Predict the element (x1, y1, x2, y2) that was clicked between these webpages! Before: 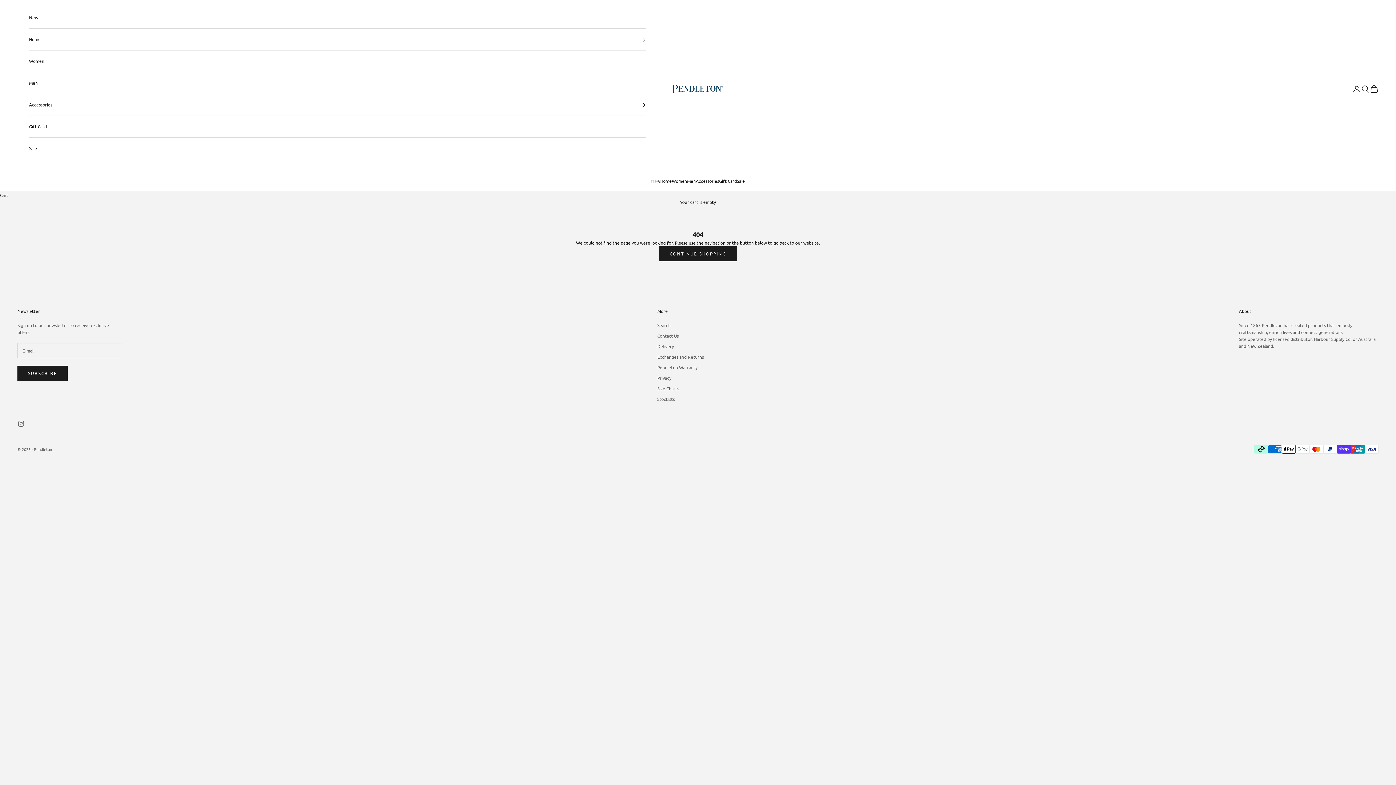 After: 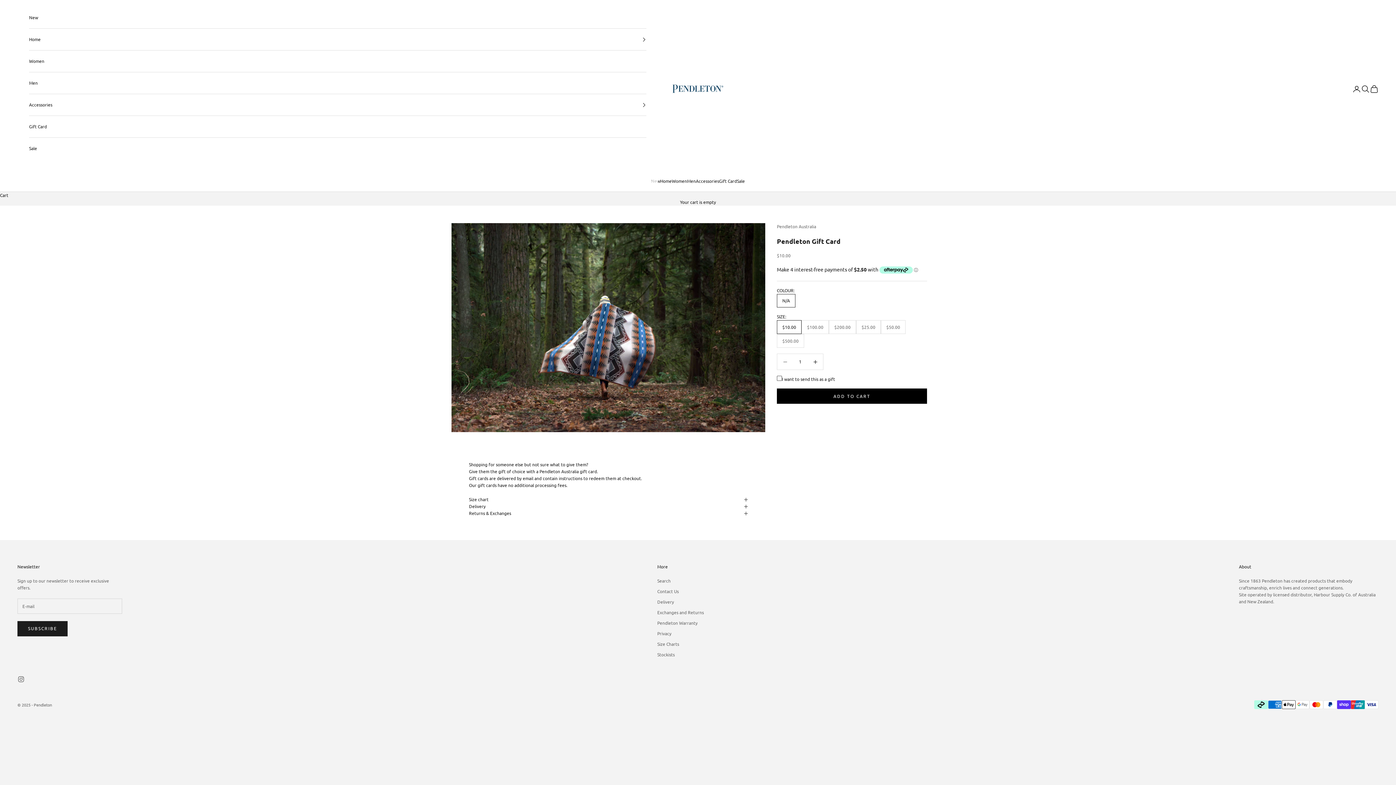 Action: label: Gift Card bbox: (29, 116, 646, 137)